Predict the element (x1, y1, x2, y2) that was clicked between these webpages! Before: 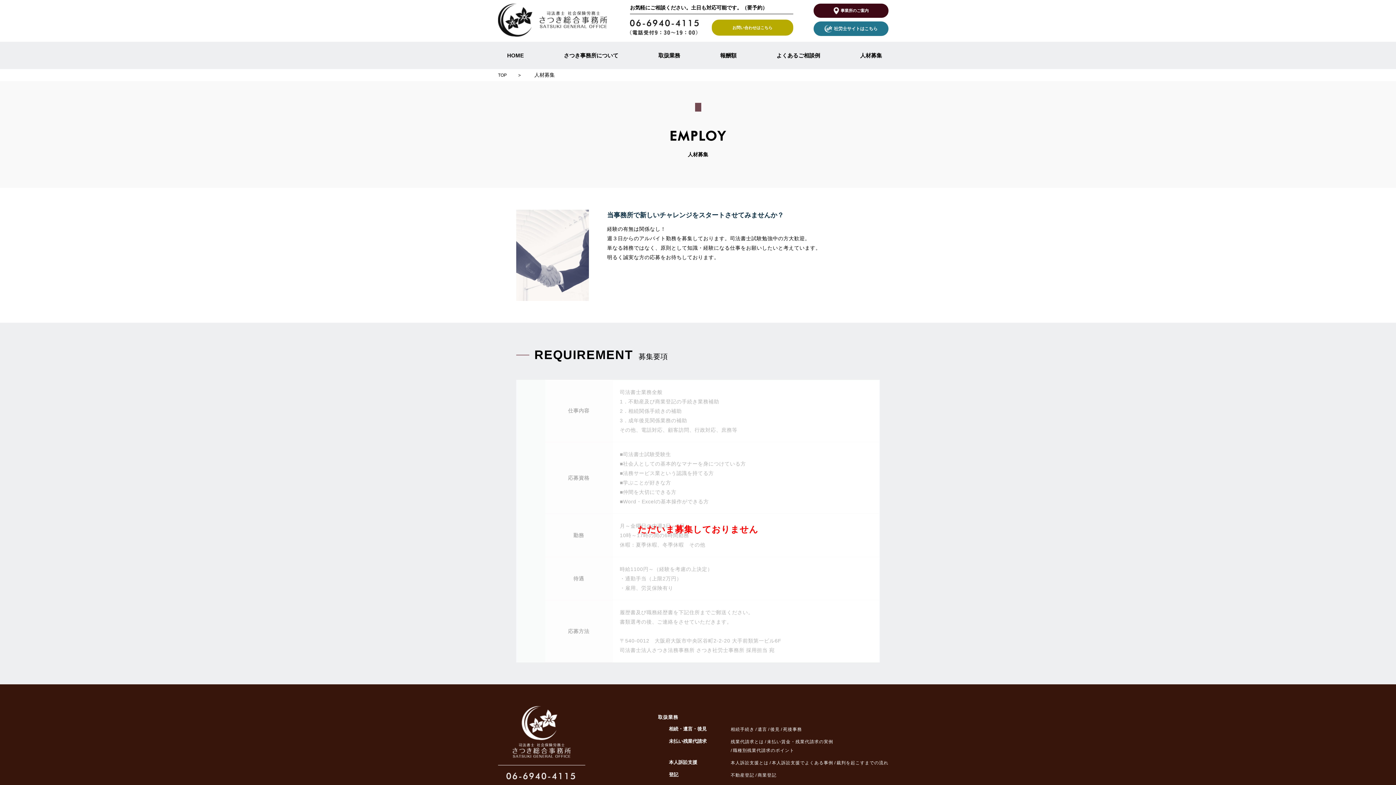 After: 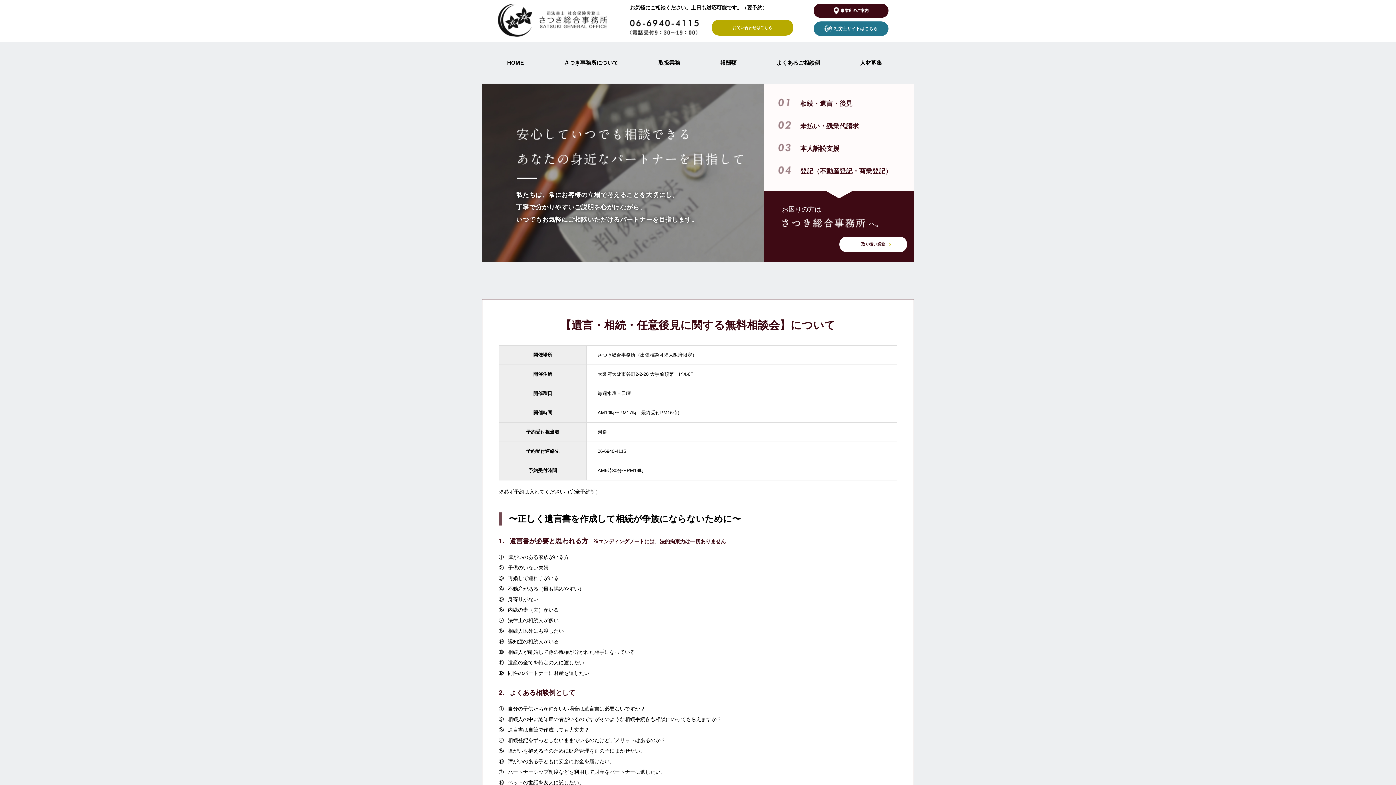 Action: bbox: (498, 3, 607, 36)